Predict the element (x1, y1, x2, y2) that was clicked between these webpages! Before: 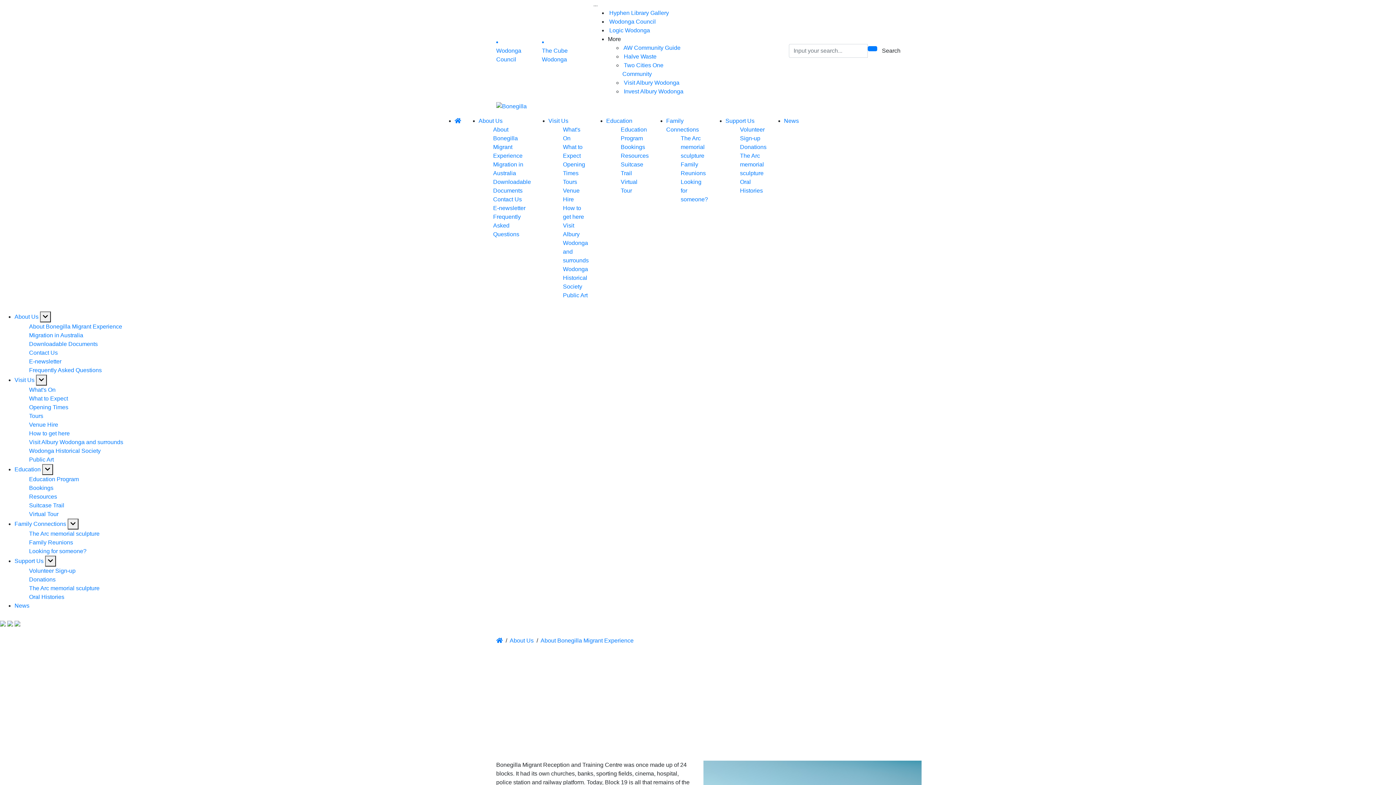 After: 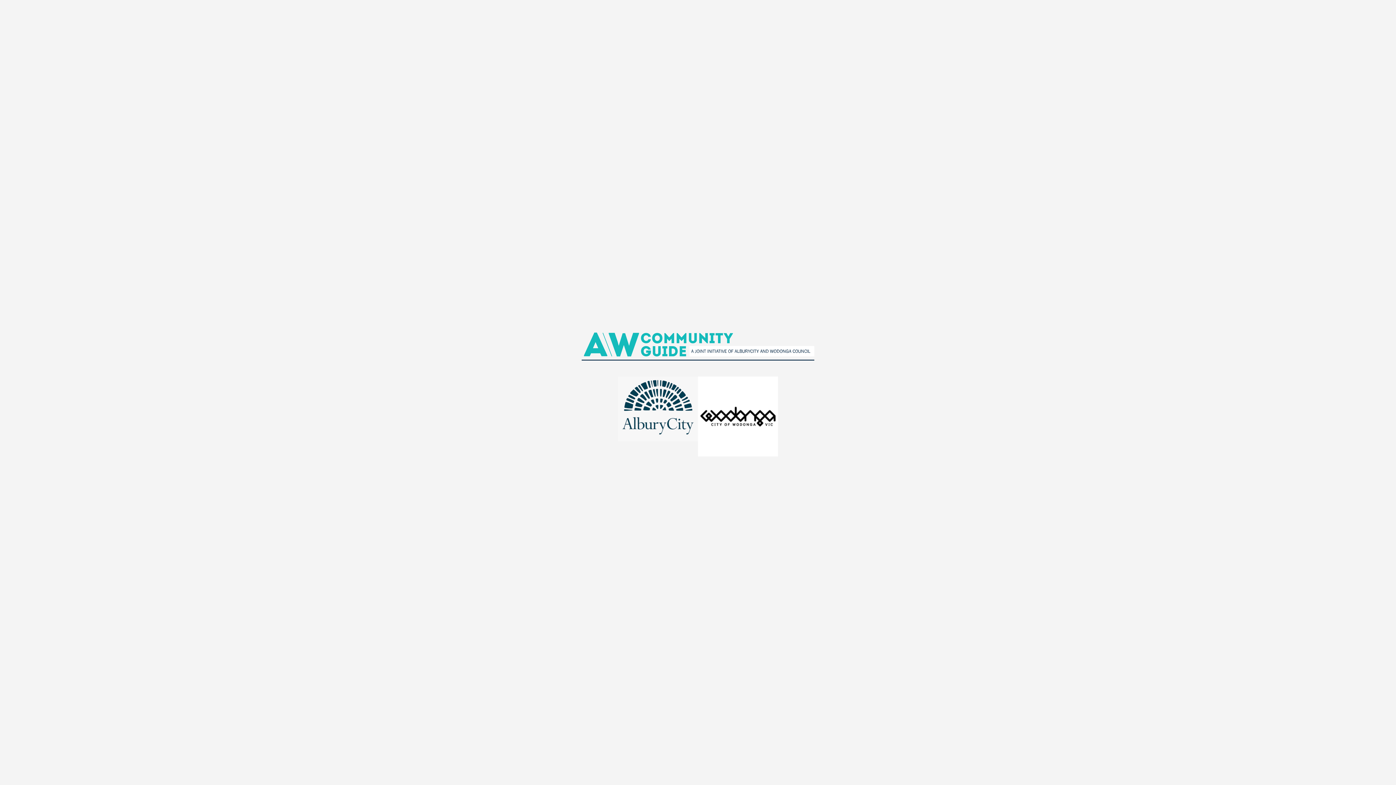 Action: label:  AW Community Guide bbox: (622, 44, 680, 50)